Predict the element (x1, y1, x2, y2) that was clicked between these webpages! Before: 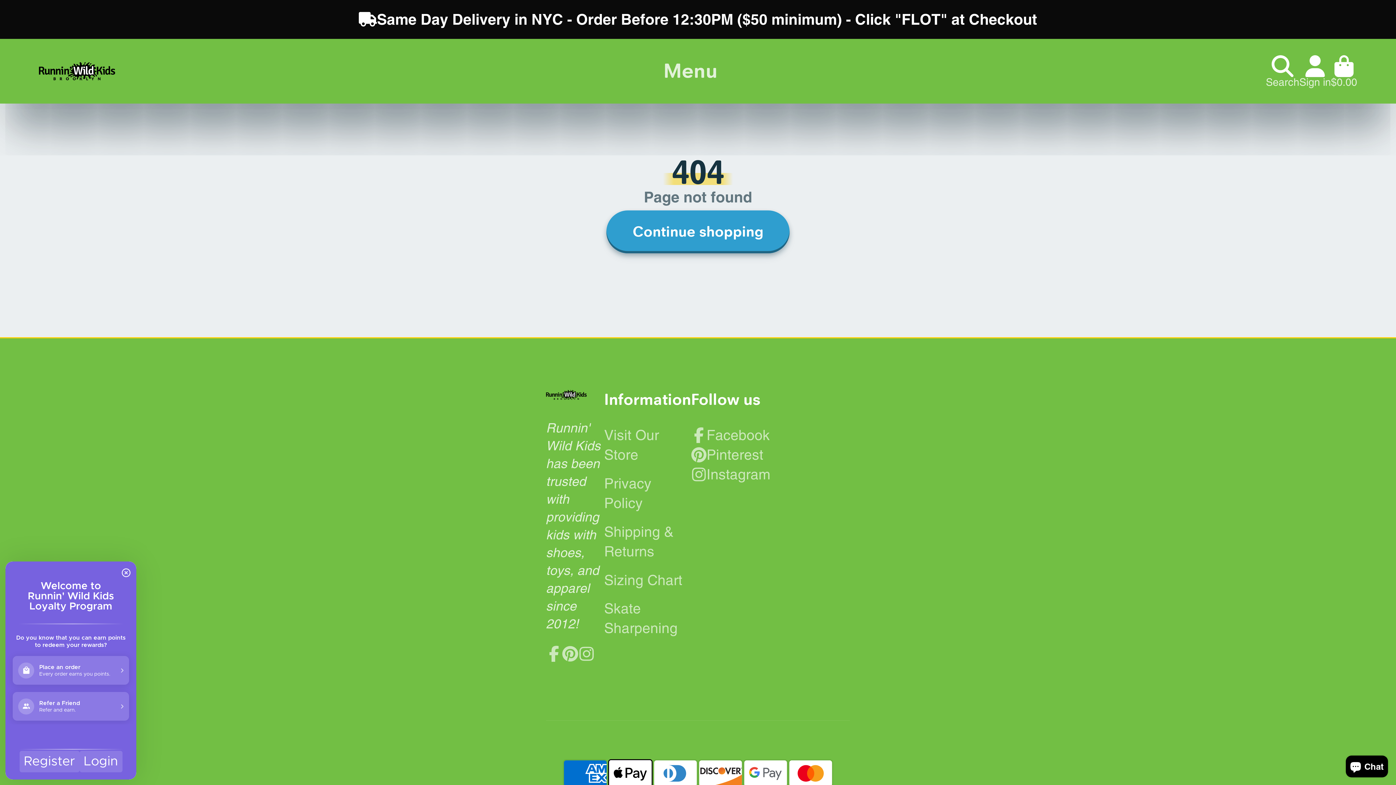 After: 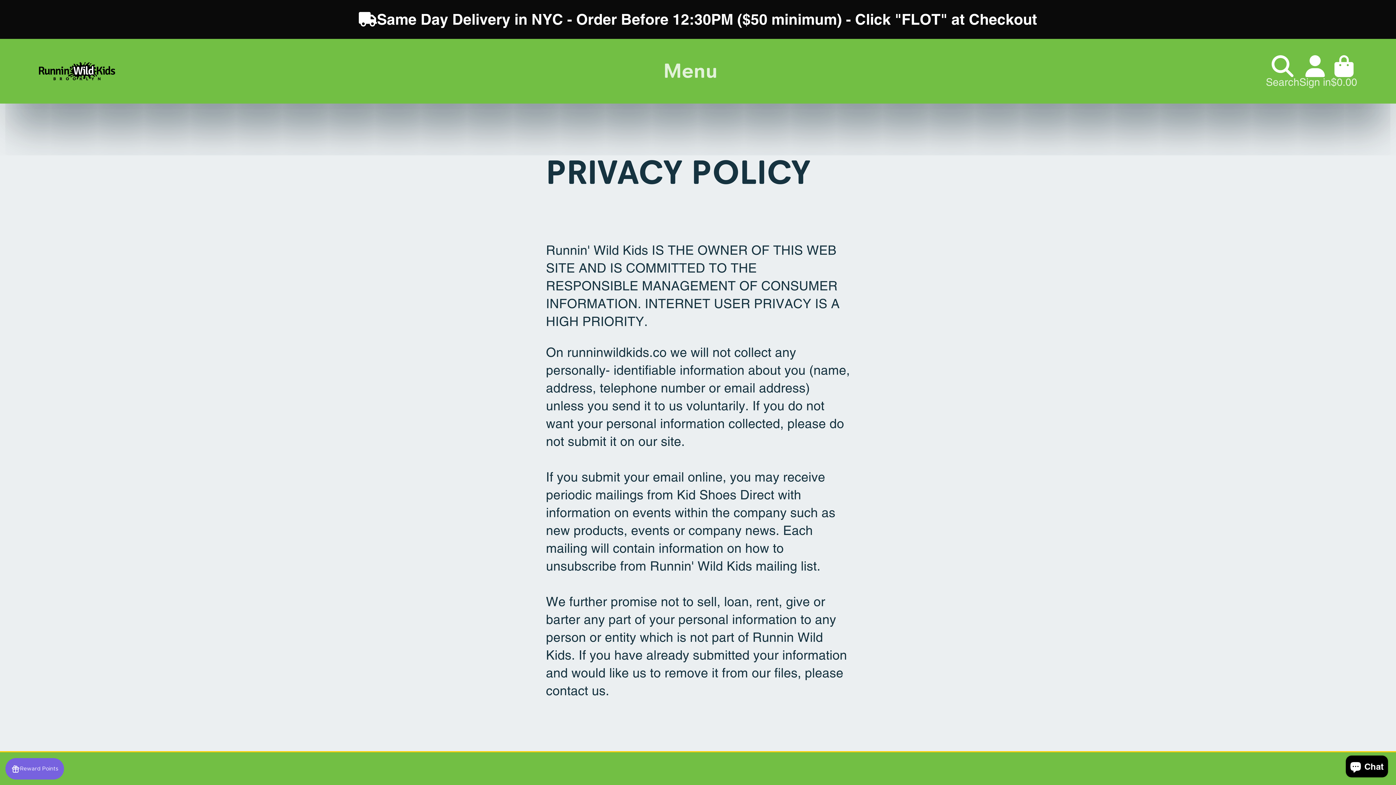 Action: label: Privacy Policy bbox: (604, 474, 691, 513)